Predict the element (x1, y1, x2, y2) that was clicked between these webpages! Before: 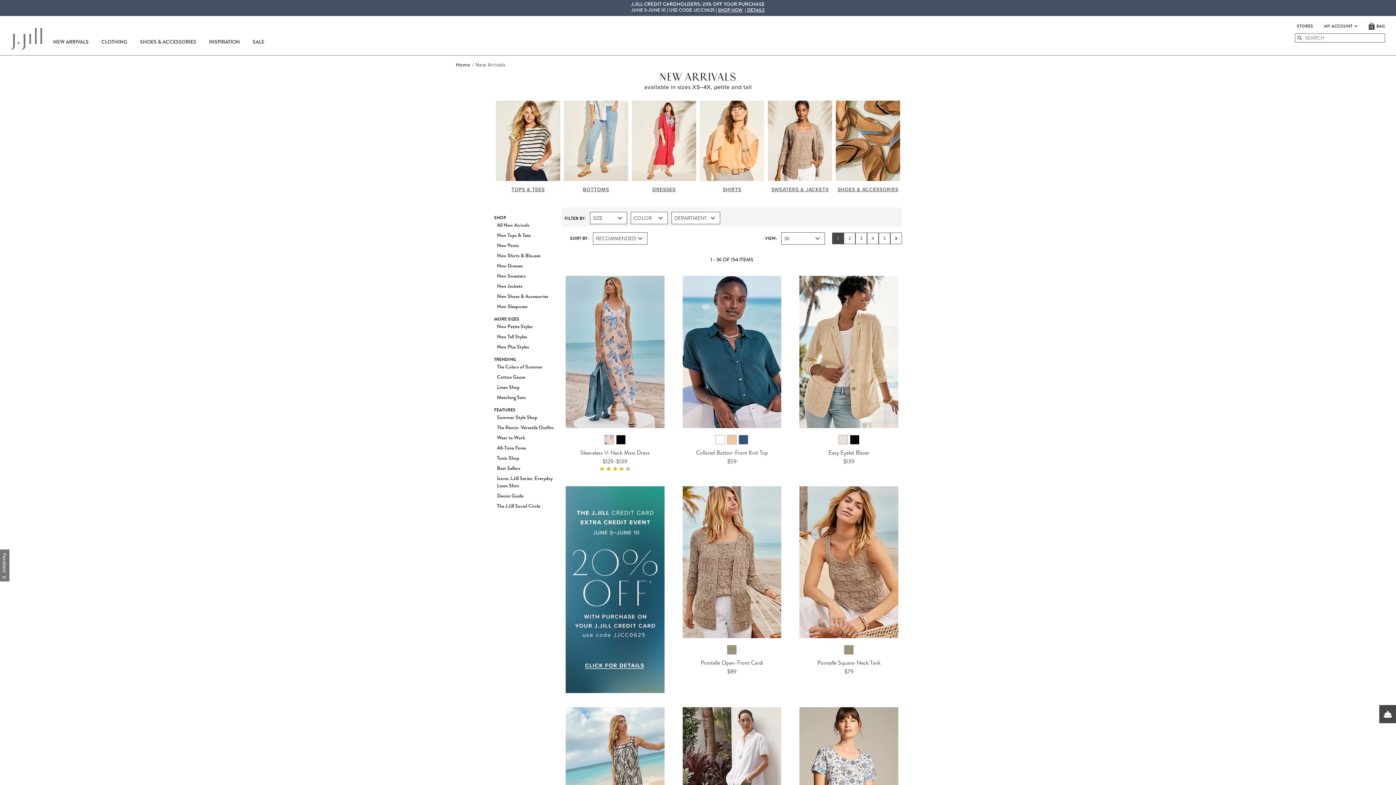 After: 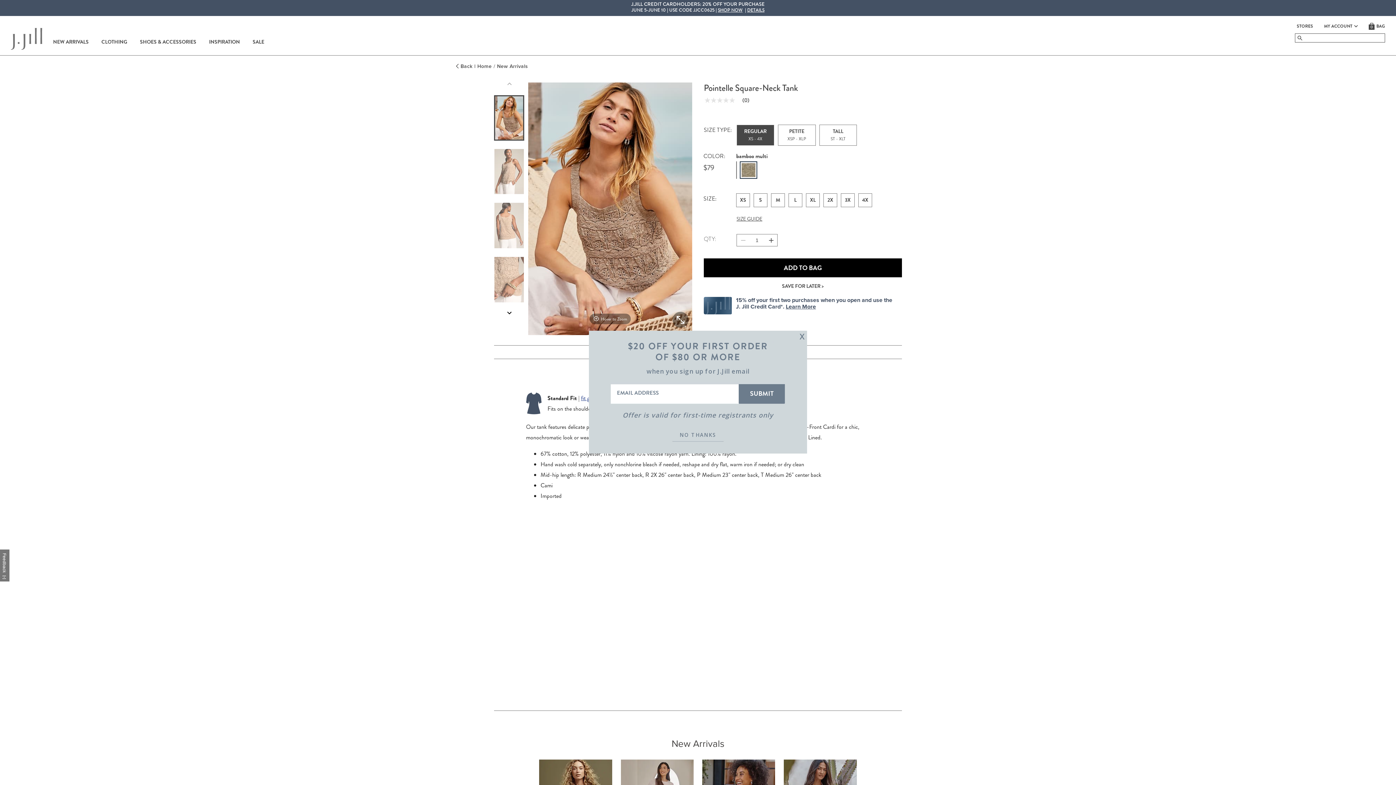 Action: bbox: (799, 486, 898, 638)